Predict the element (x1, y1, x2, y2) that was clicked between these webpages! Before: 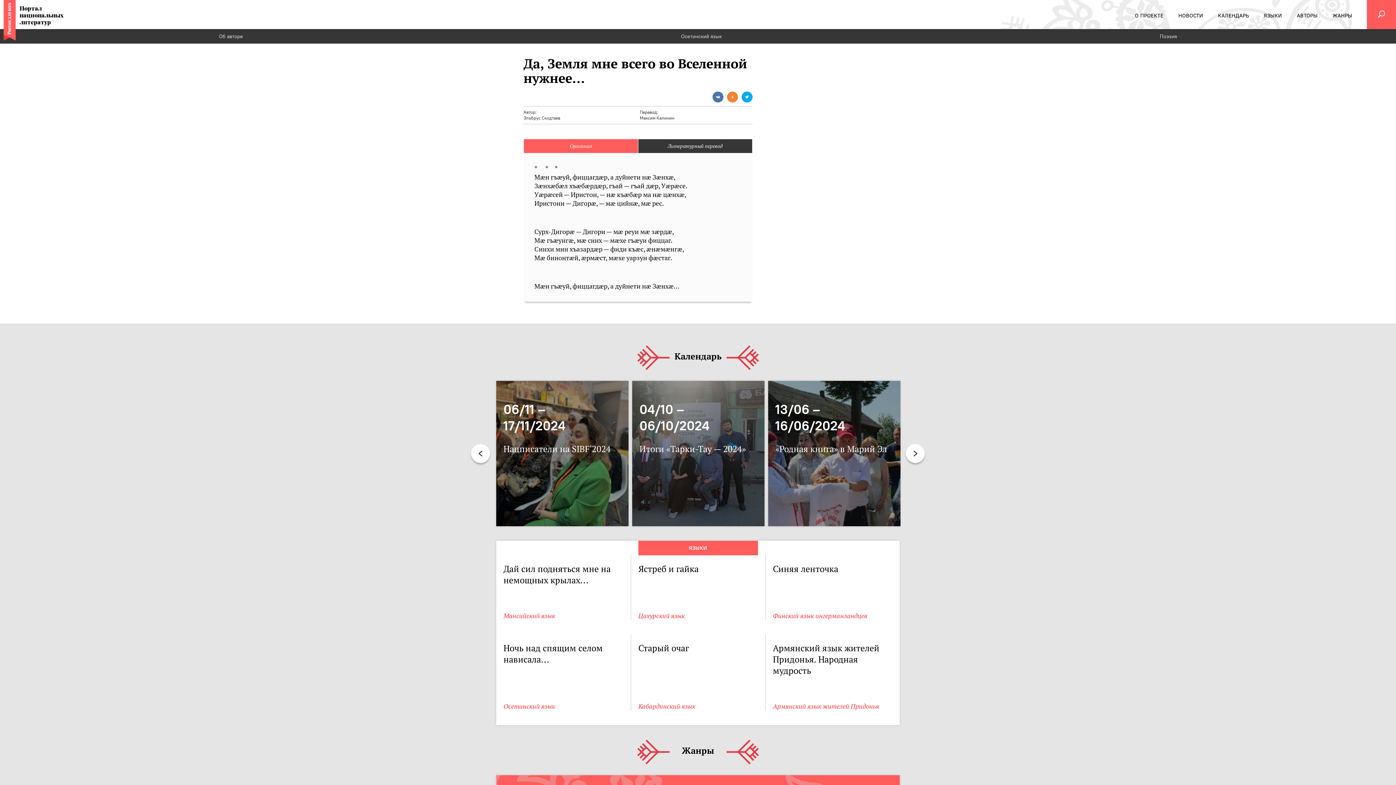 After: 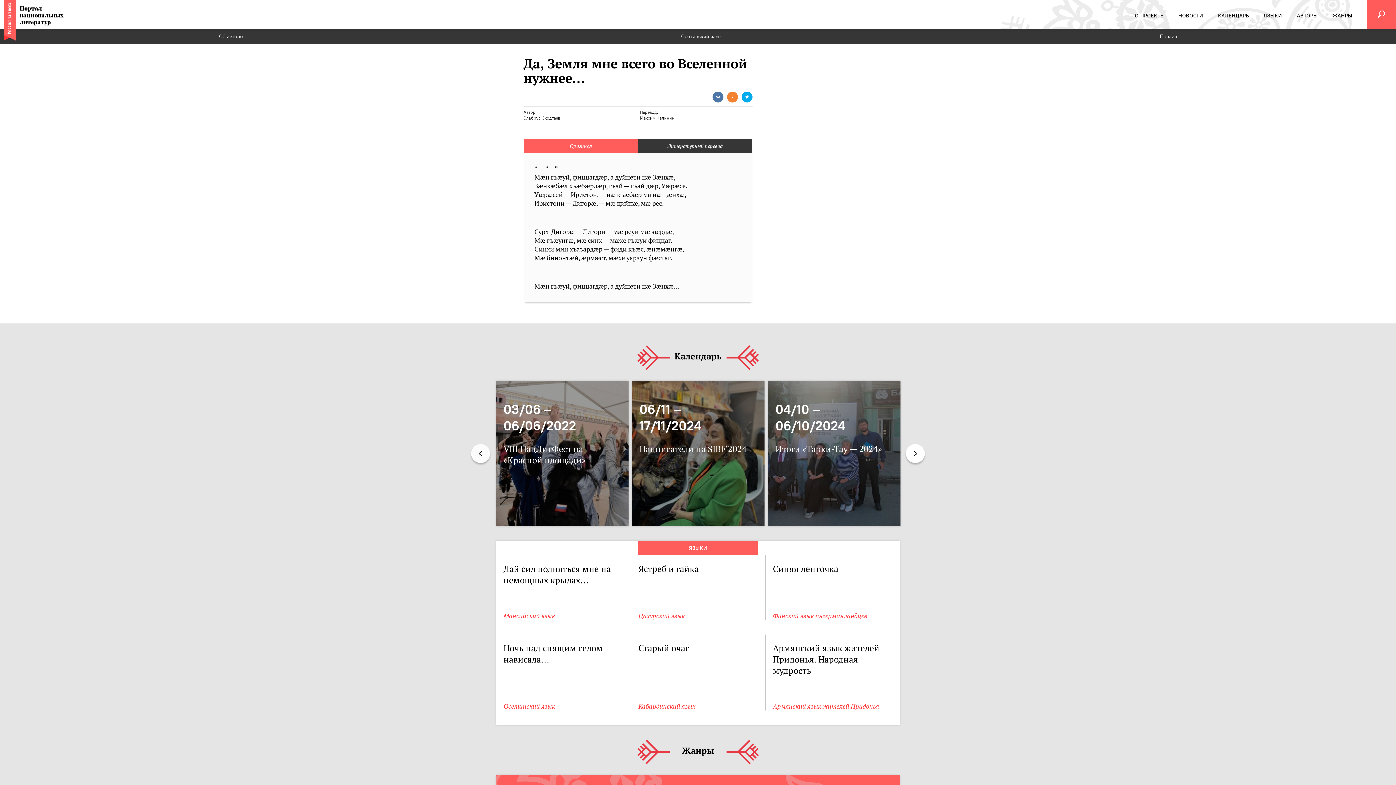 Action: label: Previous bbox: (471, 444, 490, 463)